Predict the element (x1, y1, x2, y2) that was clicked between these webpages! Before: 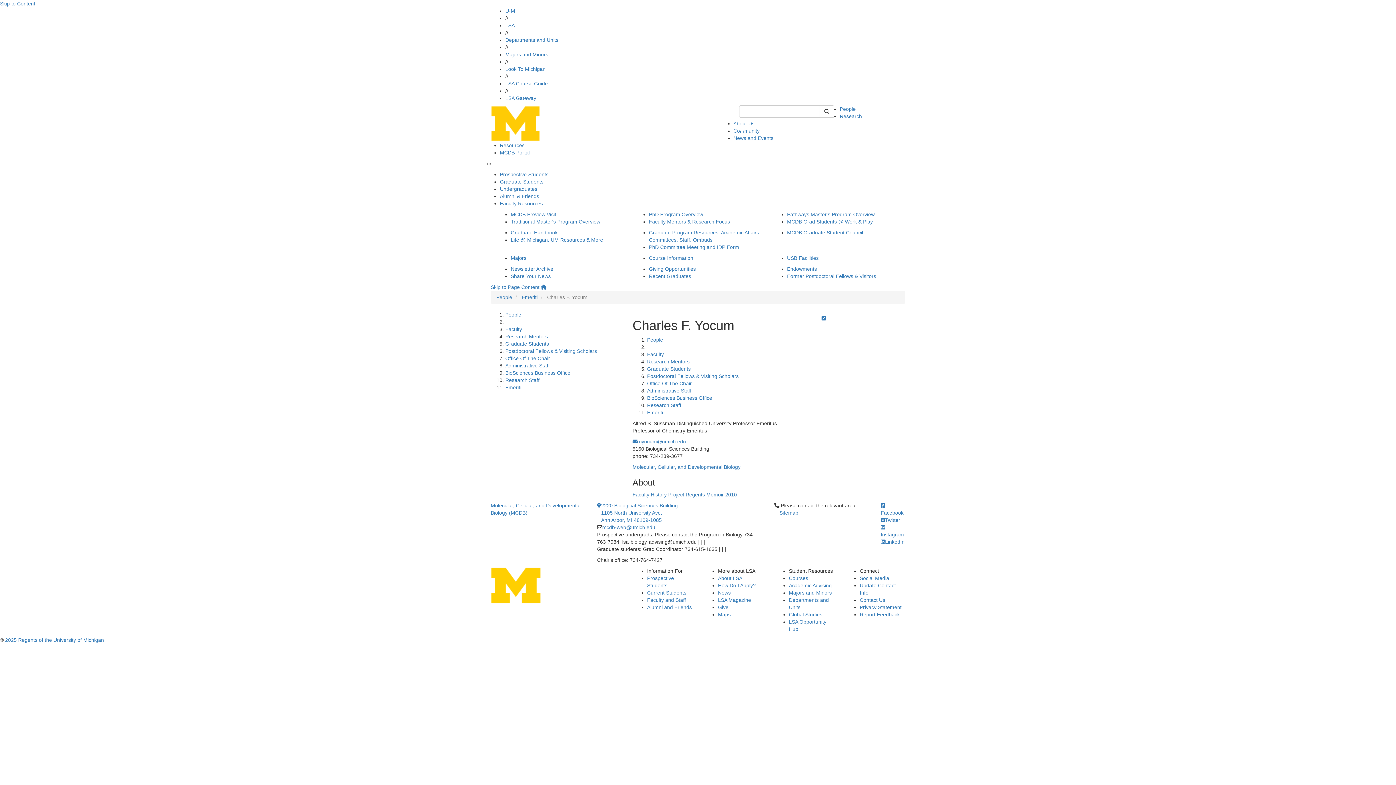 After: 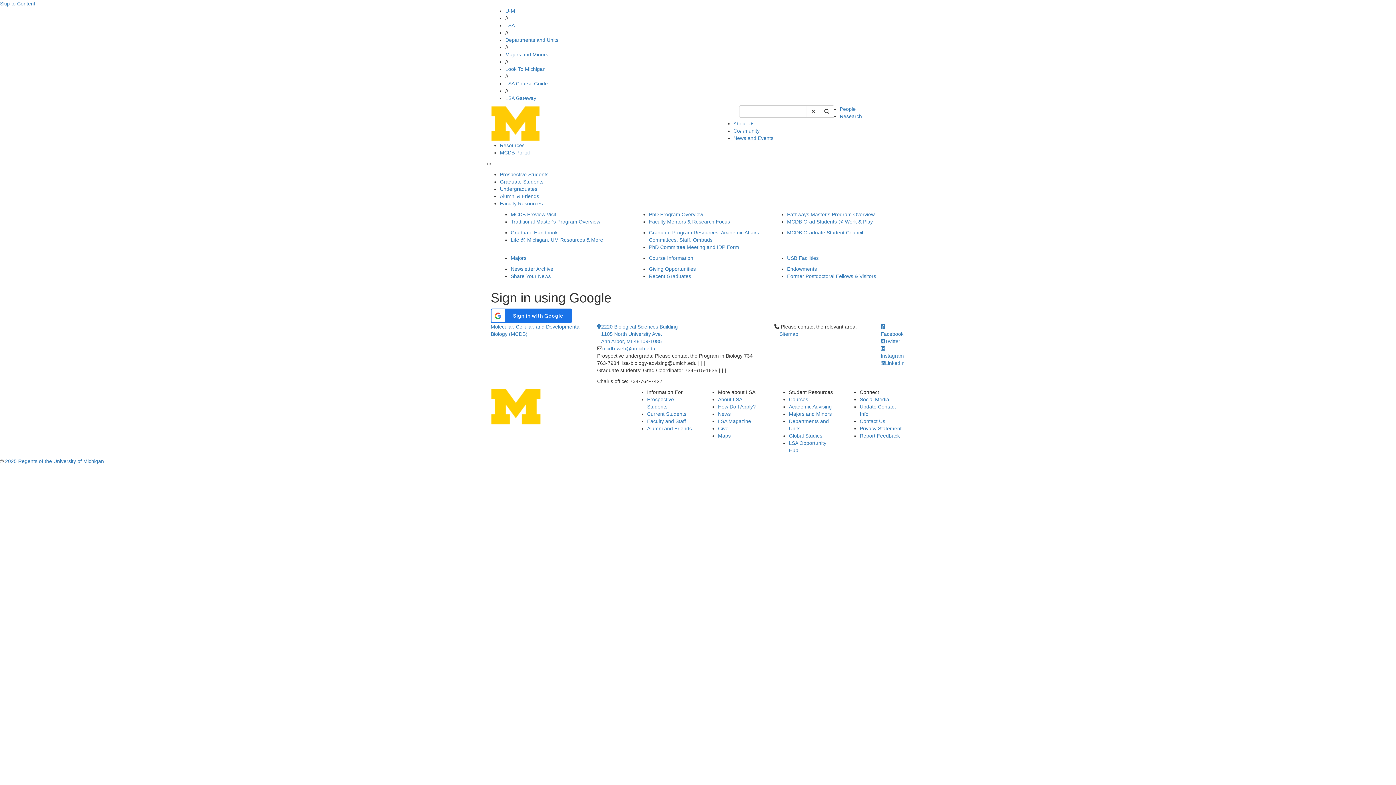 Action: bbox: (821, 315, 826, 321)